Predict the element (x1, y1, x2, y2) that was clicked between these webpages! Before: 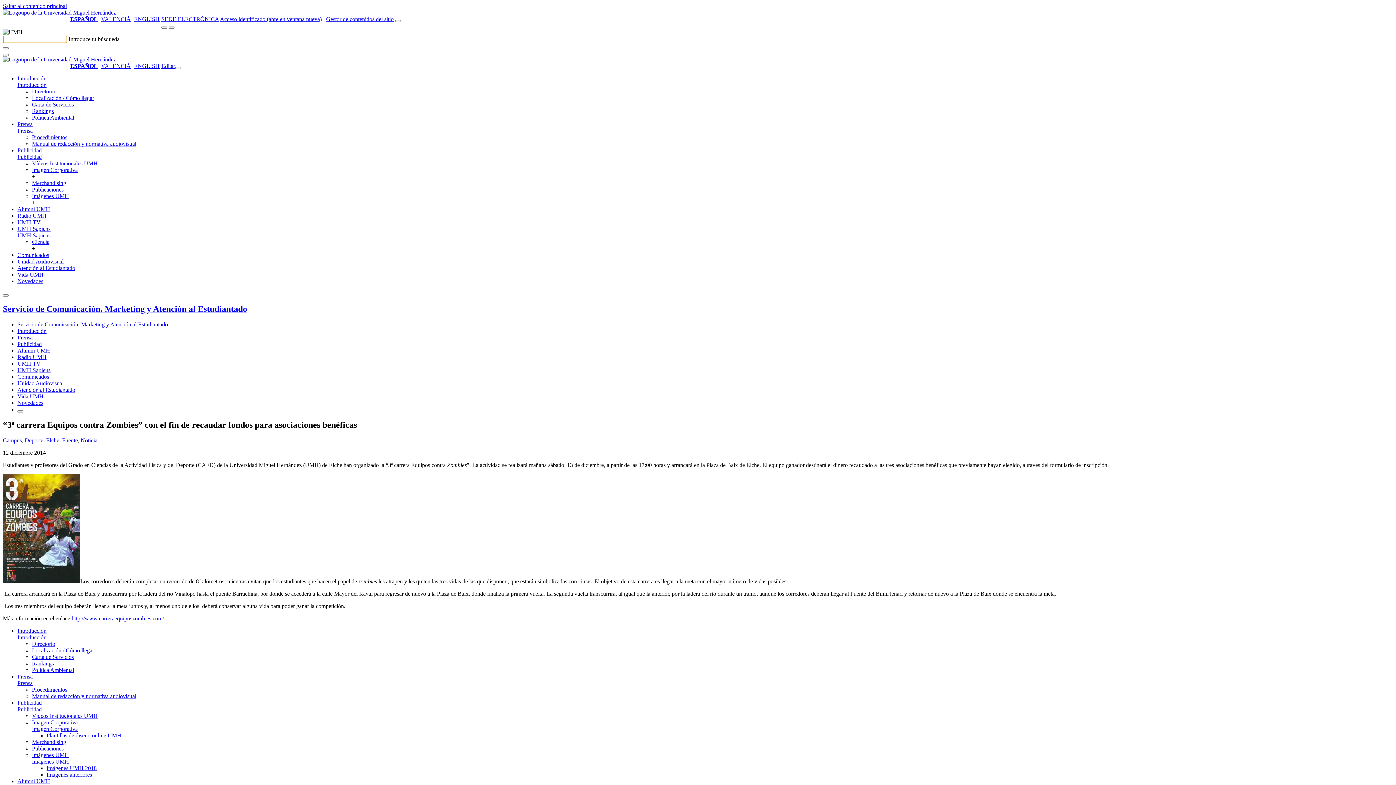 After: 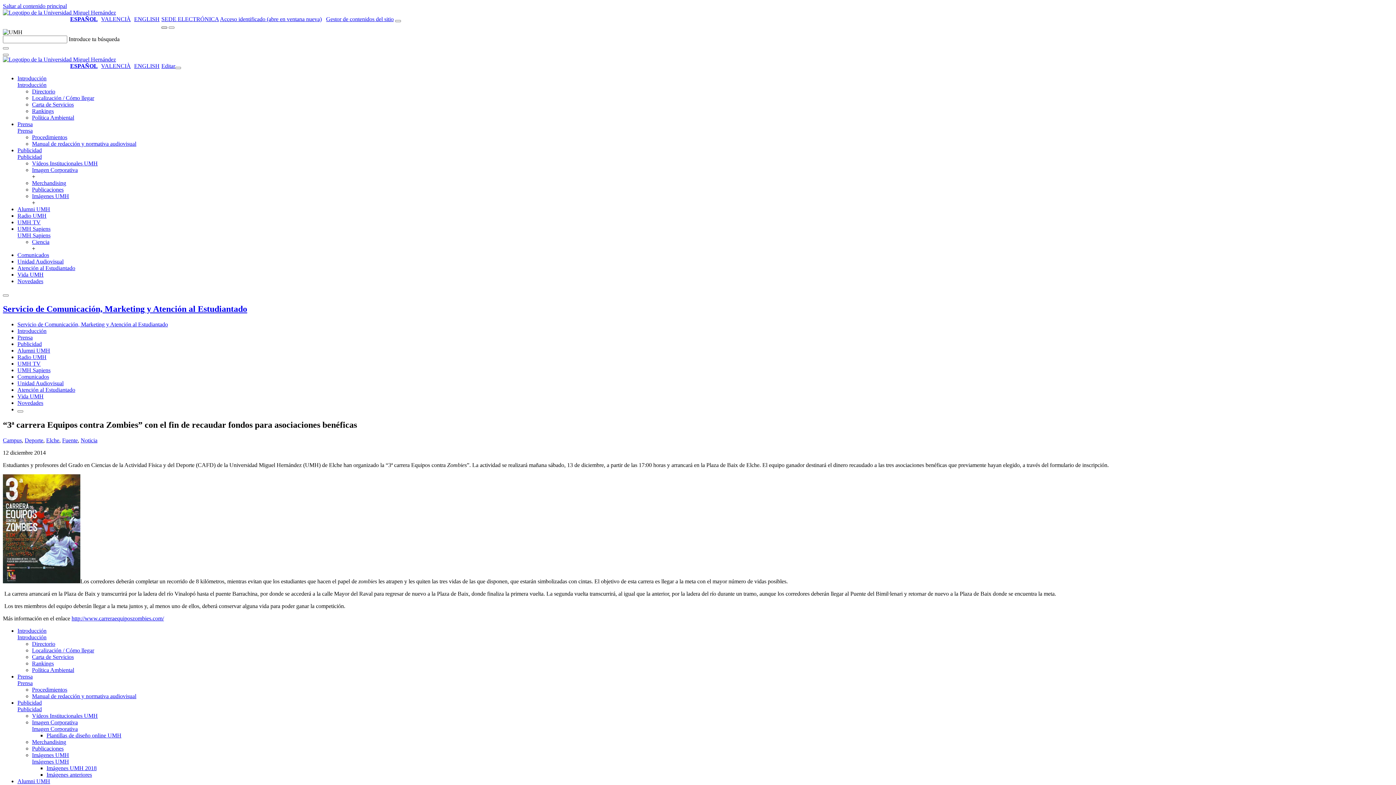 Action: bbox: (161, 26, 167, 28)